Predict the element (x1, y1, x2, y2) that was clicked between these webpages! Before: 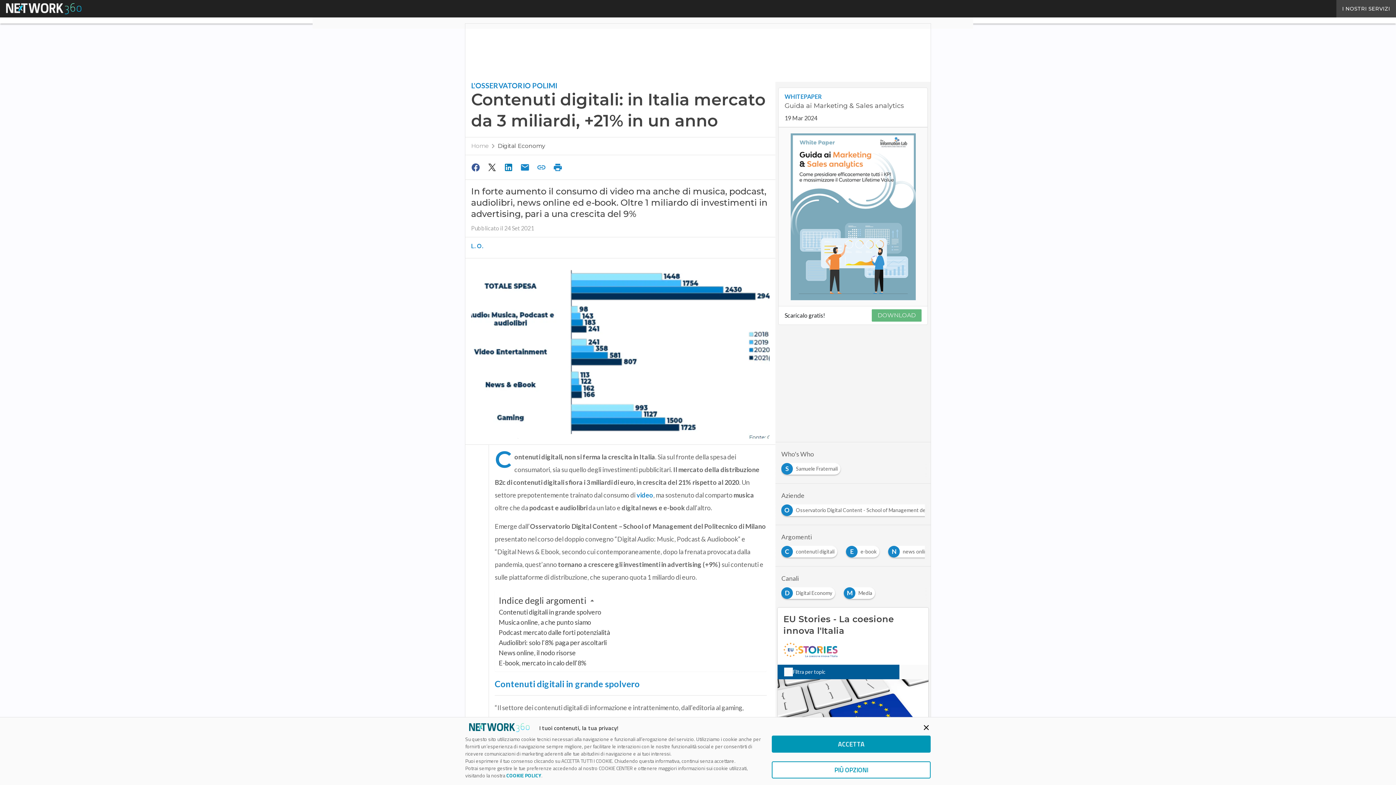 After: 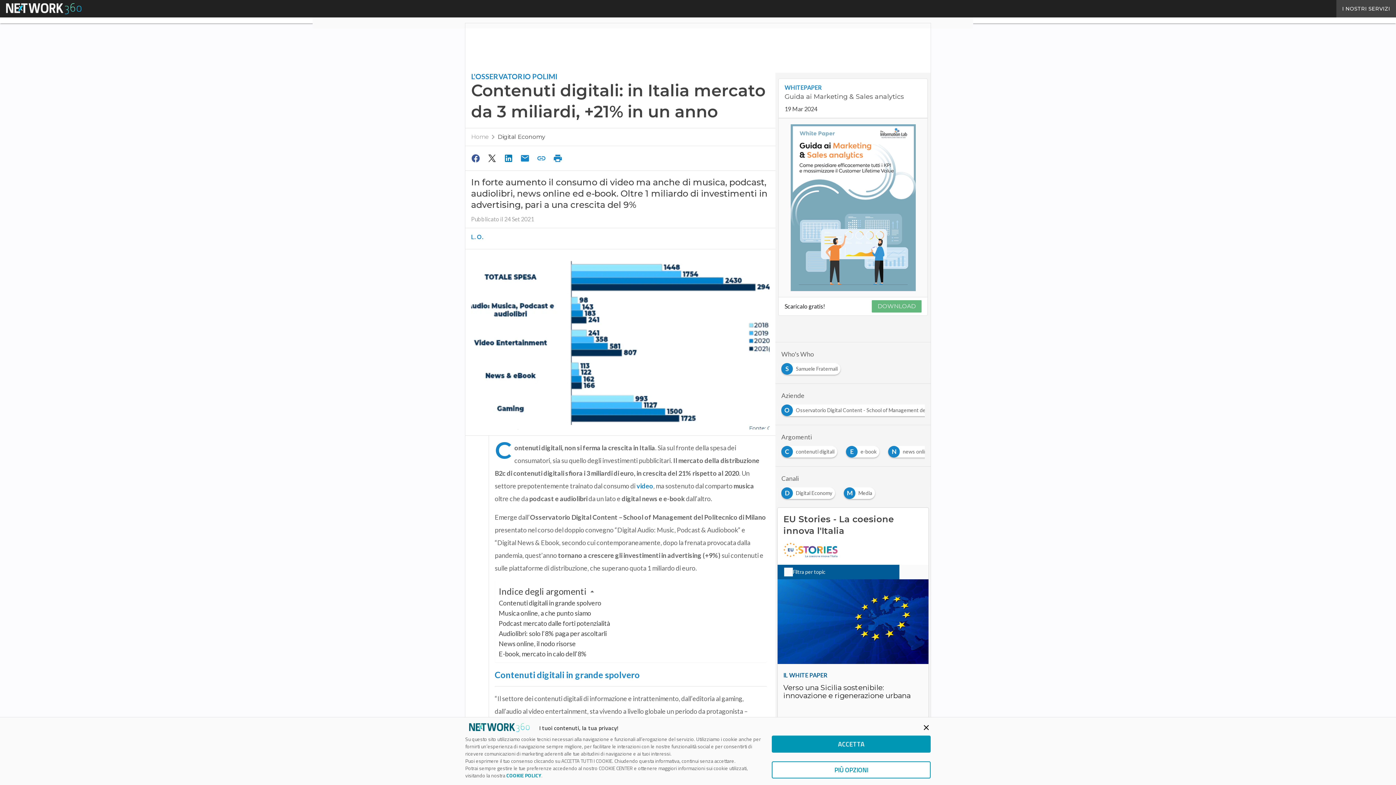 Action: bbox: (501, 160, 517, 174)